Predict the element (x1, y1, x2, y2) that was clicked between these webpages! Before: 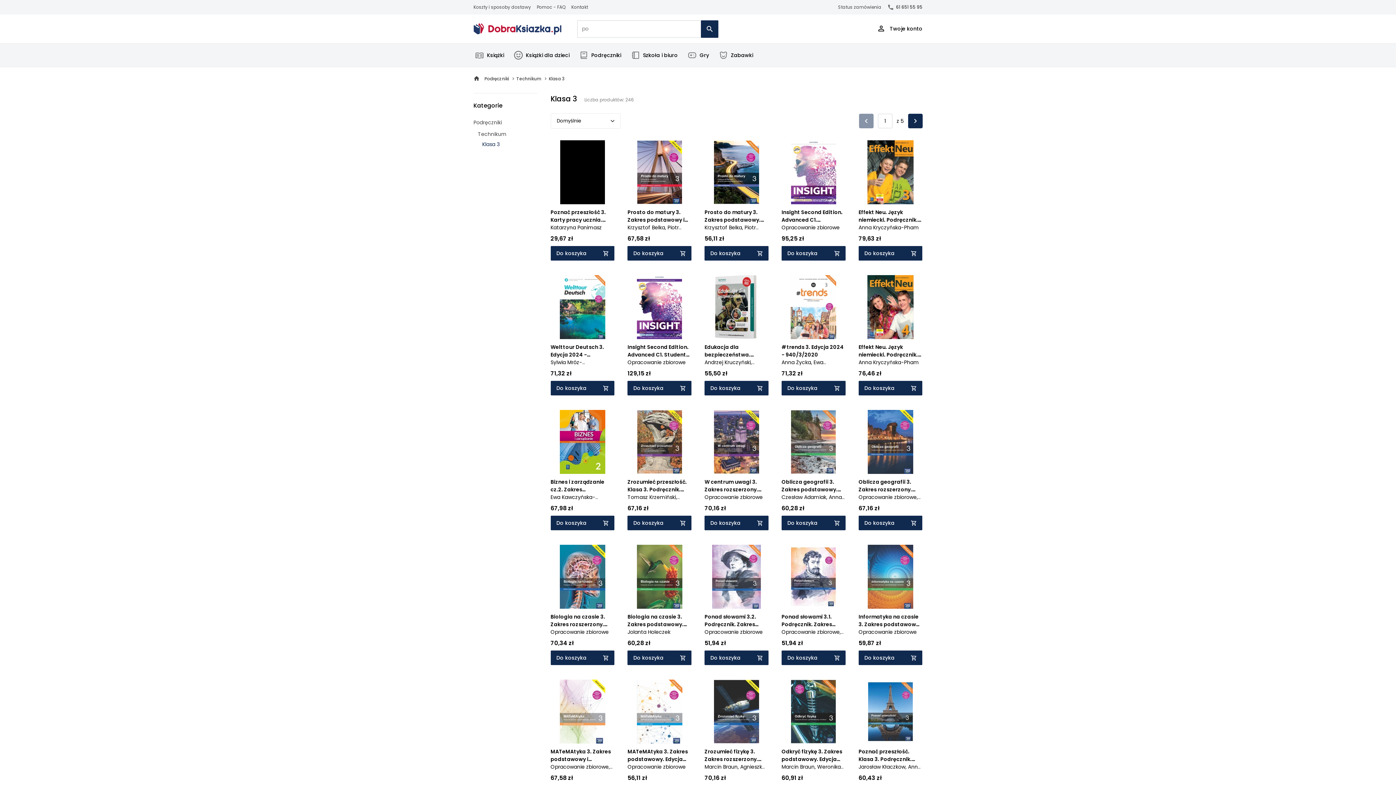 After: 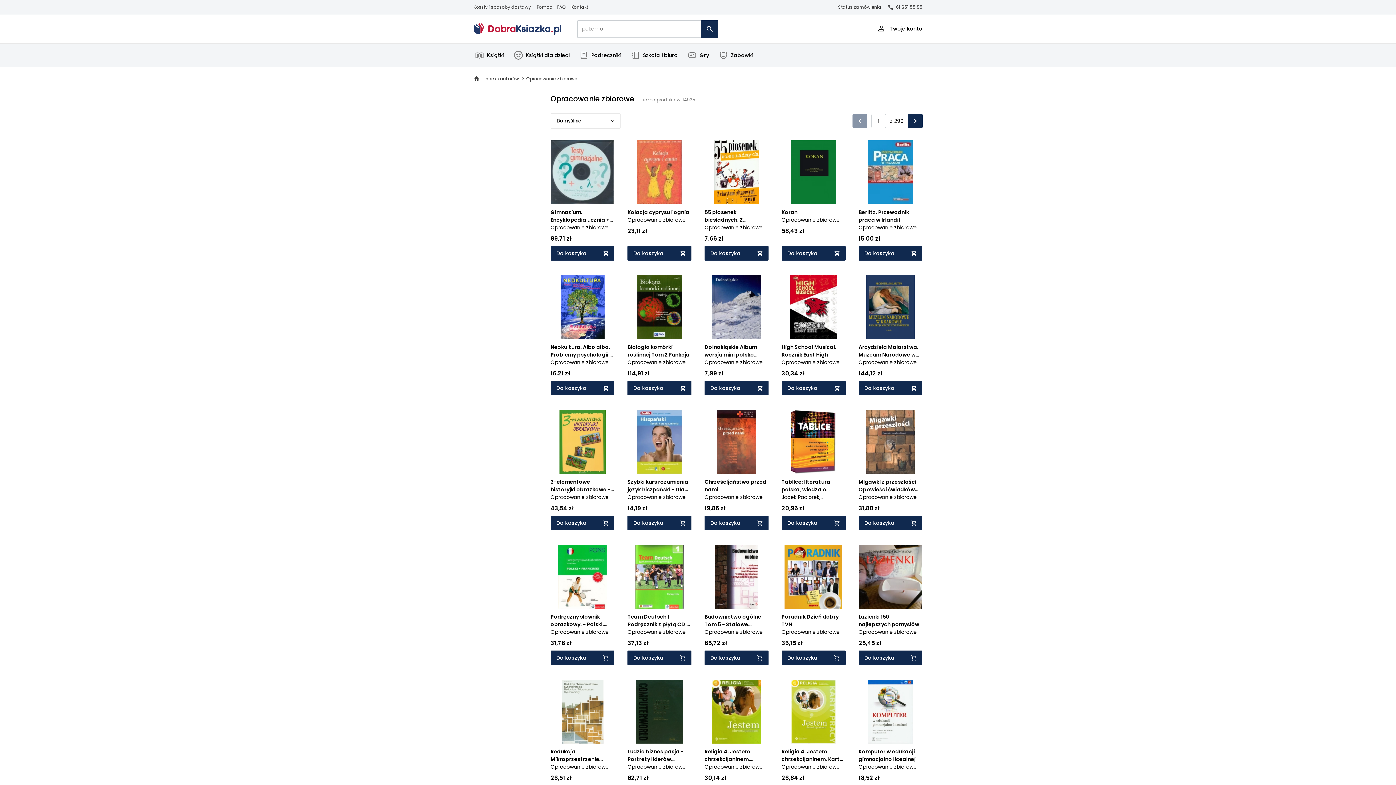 Action: label: Opracowanie zbiorowe bbox: (550, 628, 608, 636)